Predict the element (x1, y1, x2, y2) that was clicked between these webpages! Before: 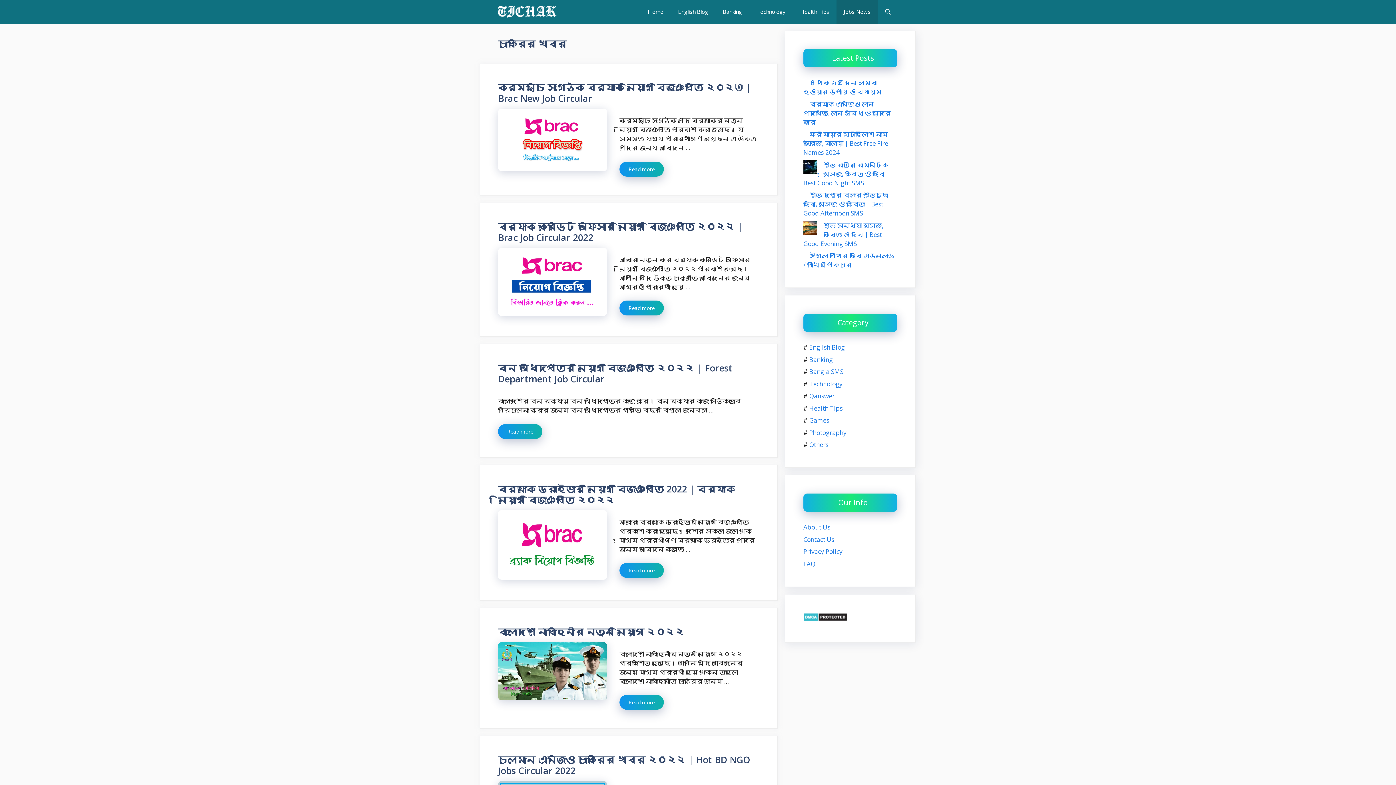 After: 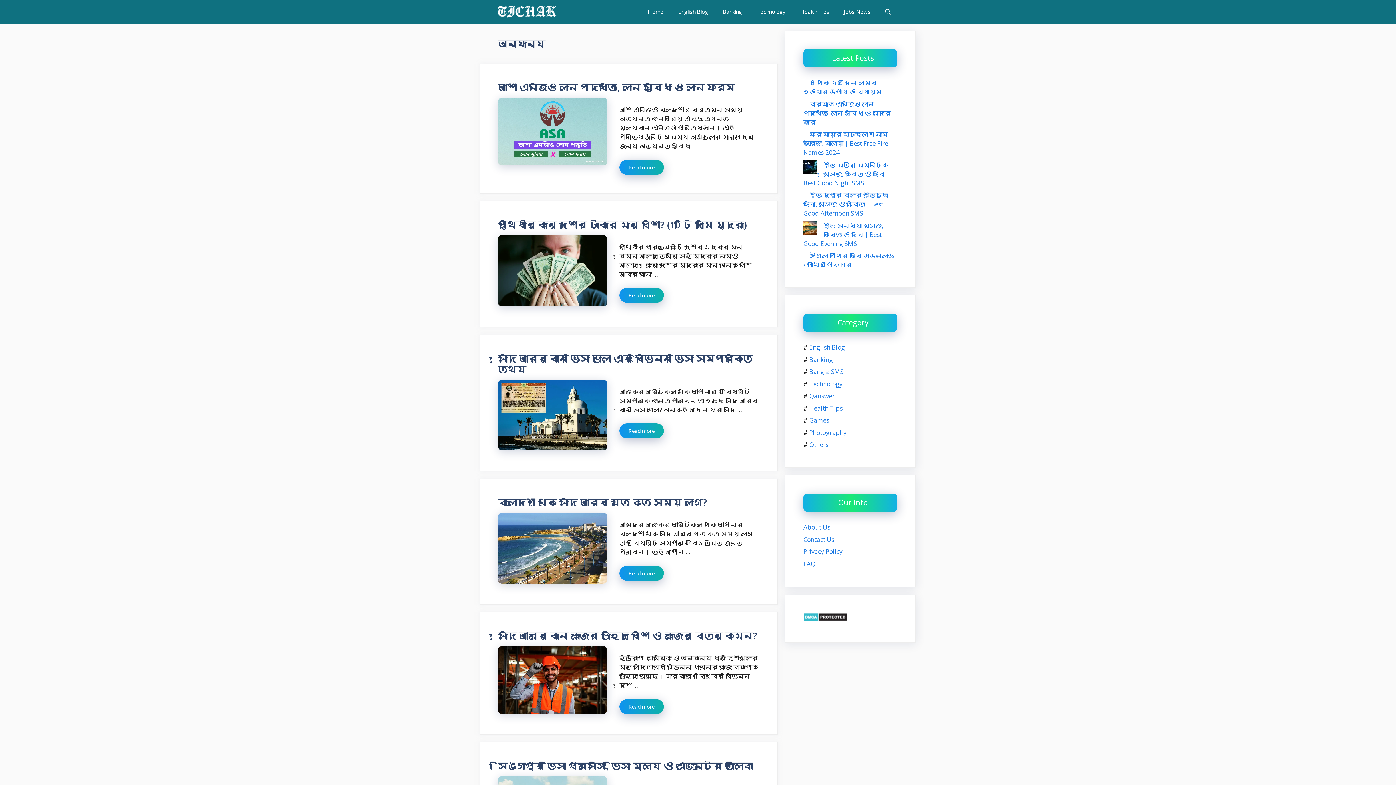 Action: label: Others bbox: (809, 440, 828, 449)